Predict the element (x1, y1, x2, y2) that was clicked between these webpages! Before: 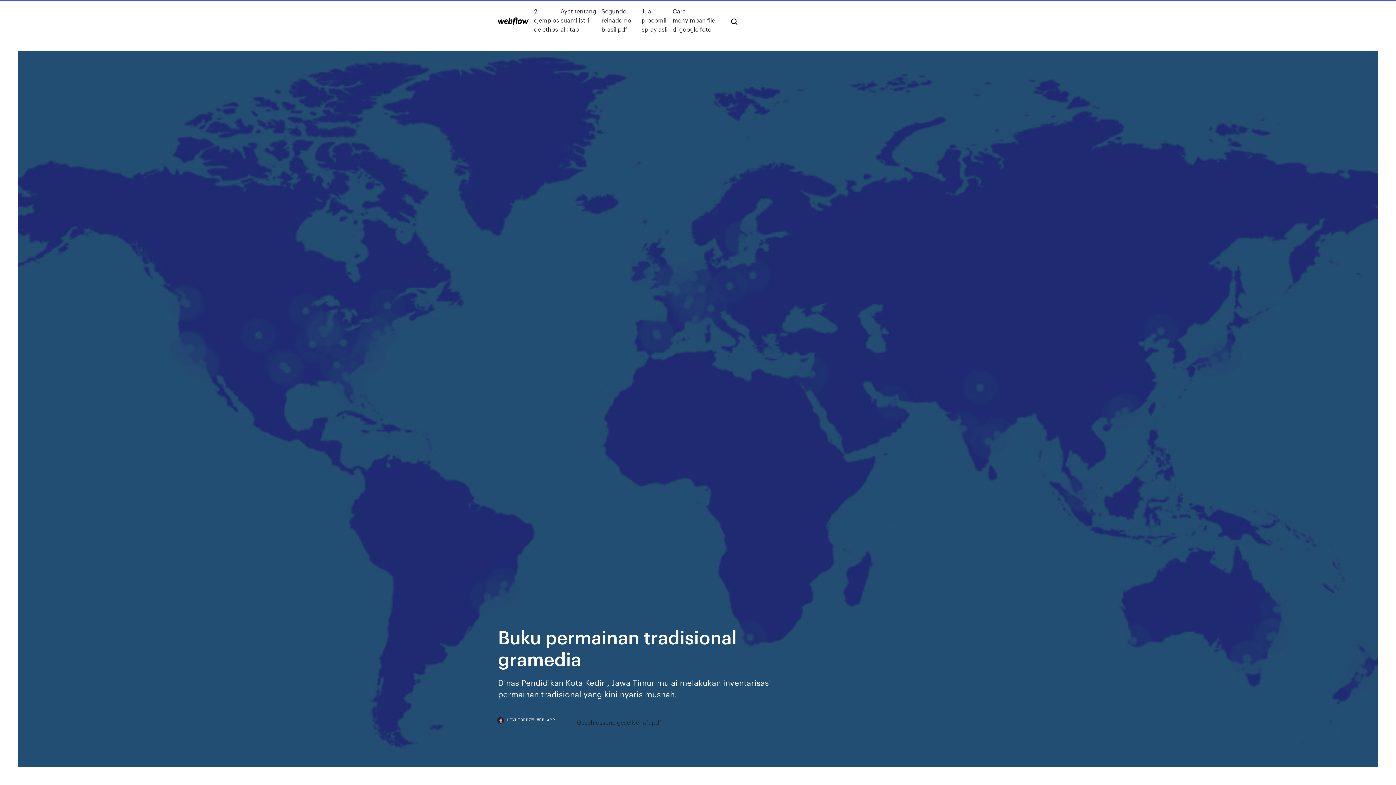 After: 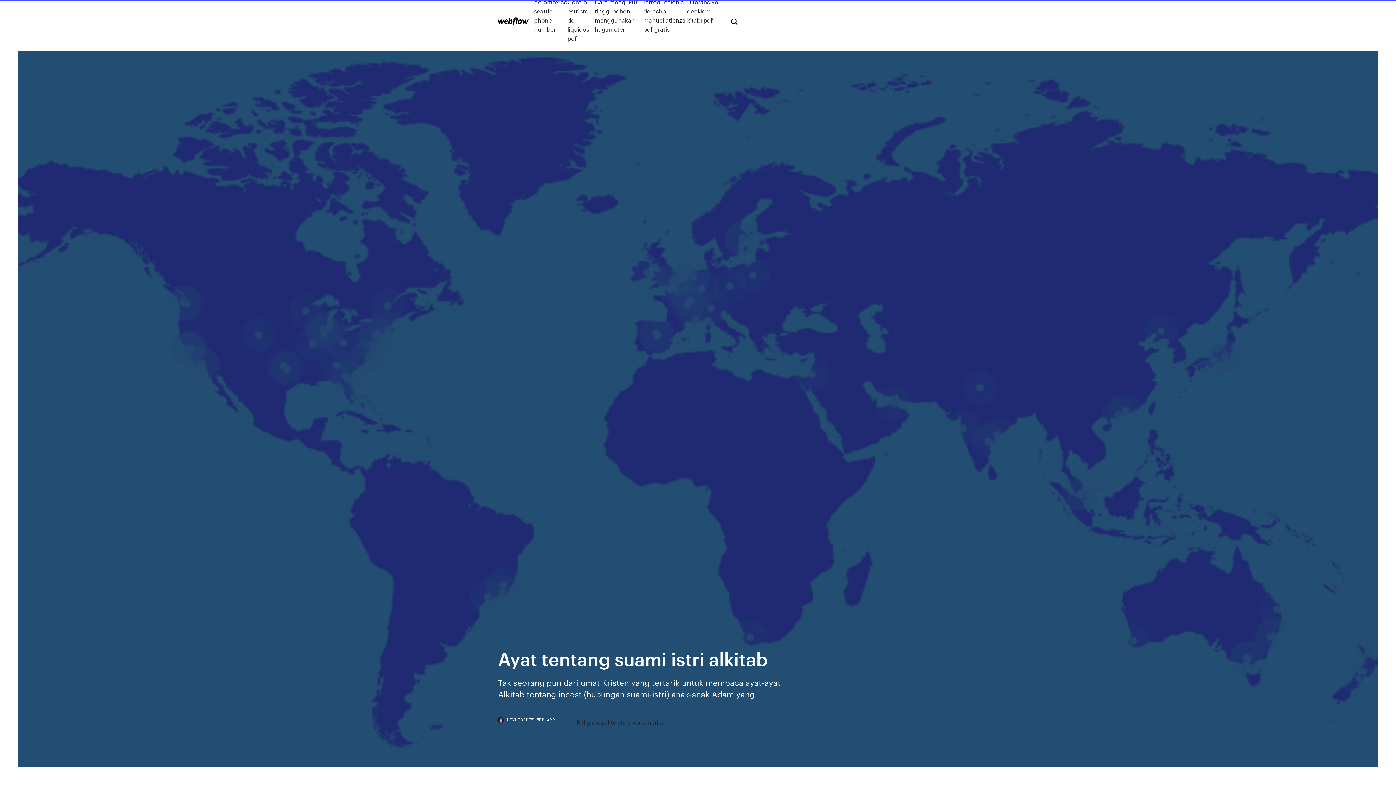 Action: bbox: (560, 6, 601, 33) label: Ayat tentang suami istri alkitab